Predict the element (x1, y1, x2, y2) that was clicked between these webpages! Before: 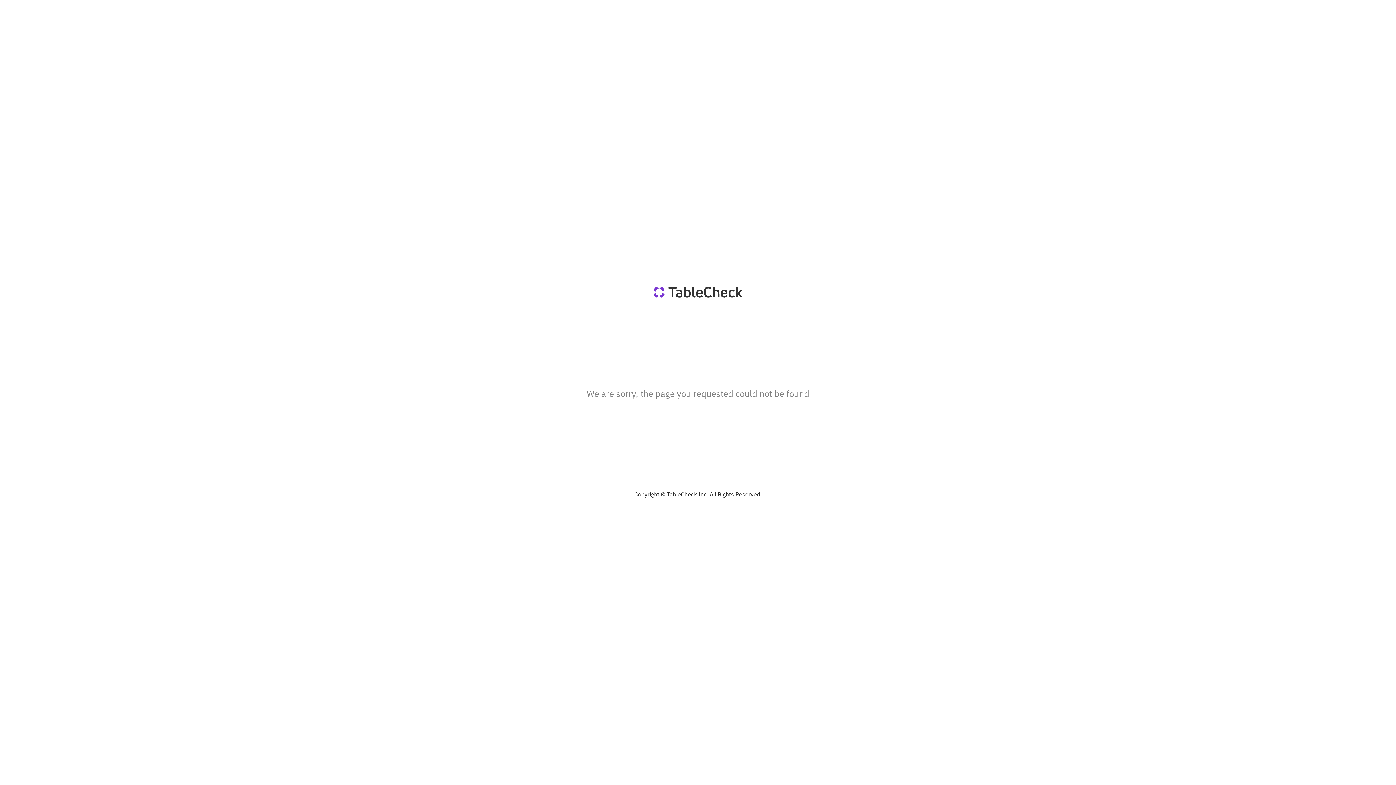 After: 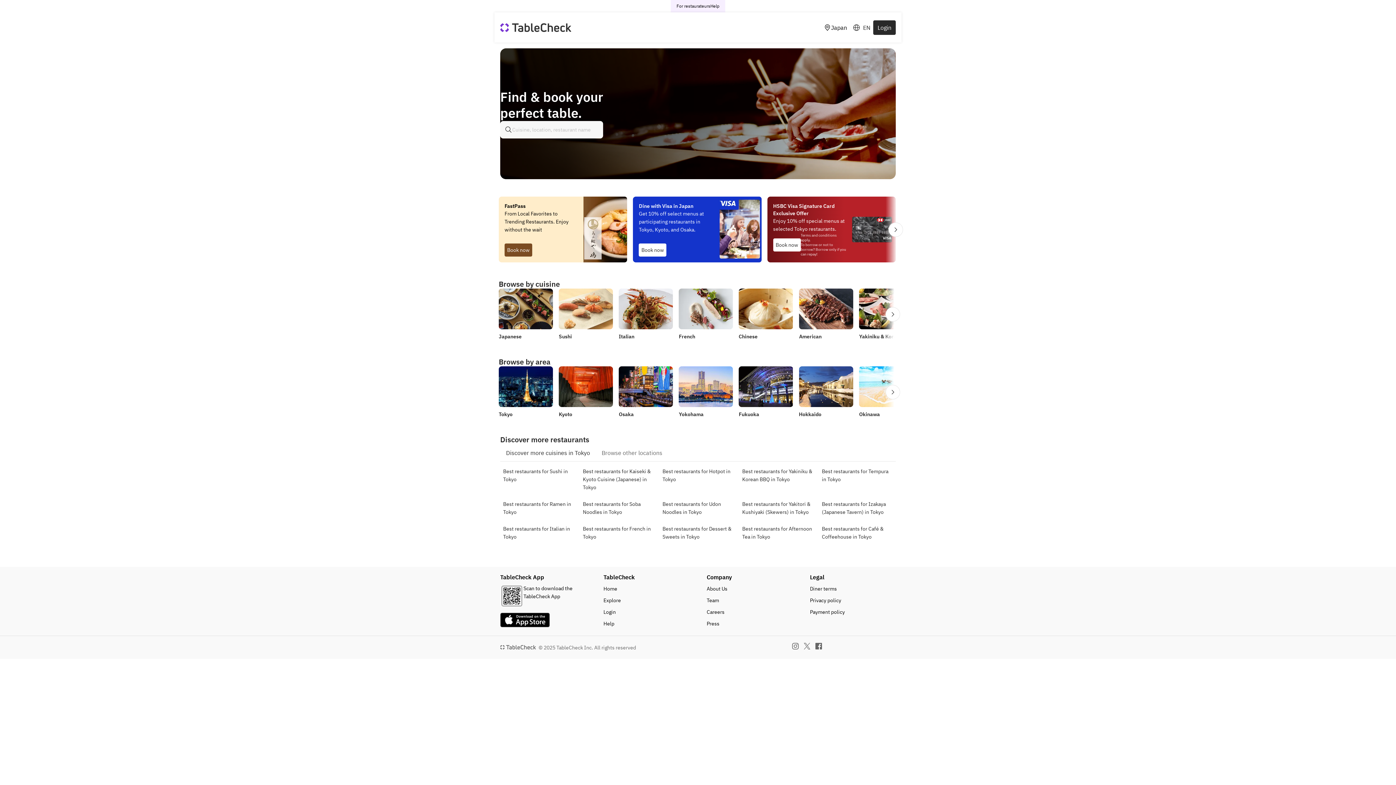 Action: bbox: (643, 286, 752, 297)